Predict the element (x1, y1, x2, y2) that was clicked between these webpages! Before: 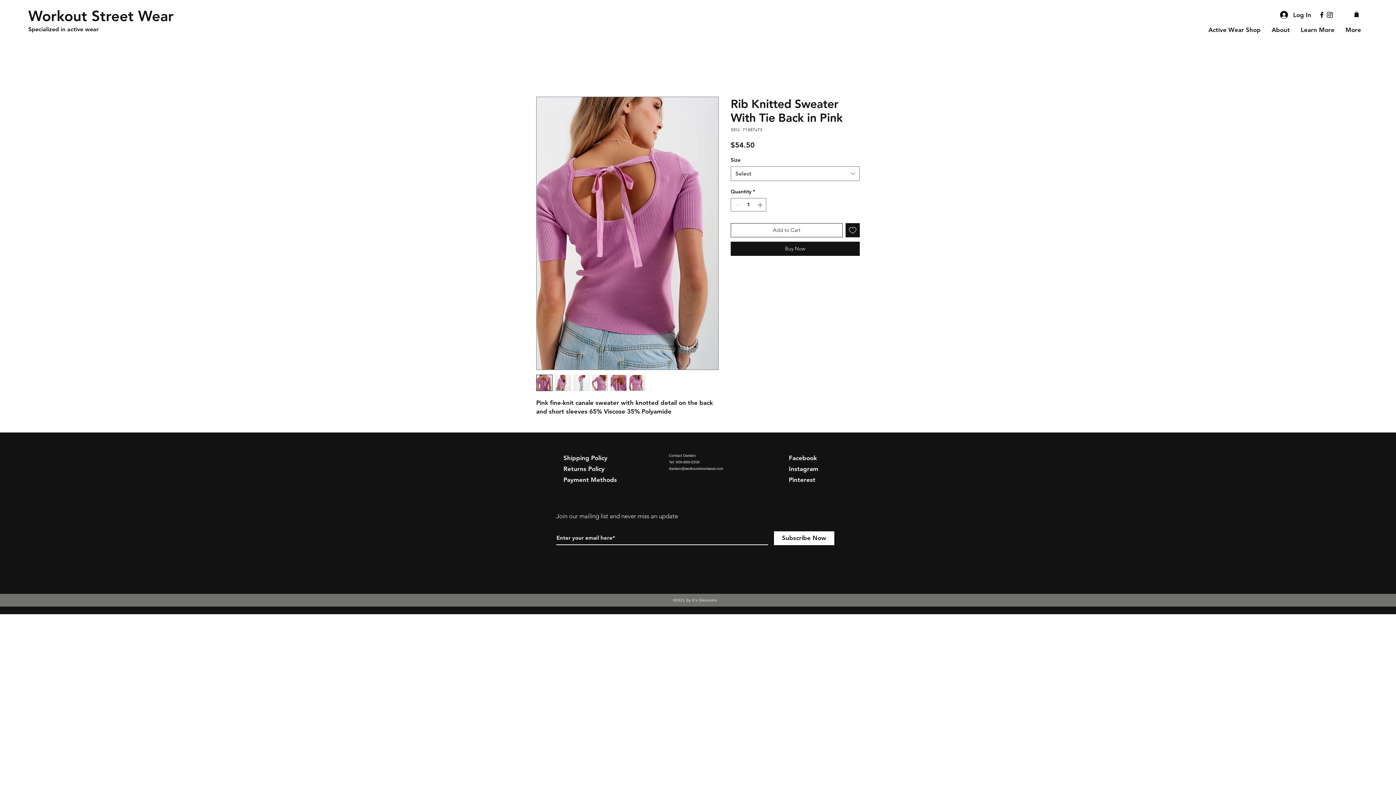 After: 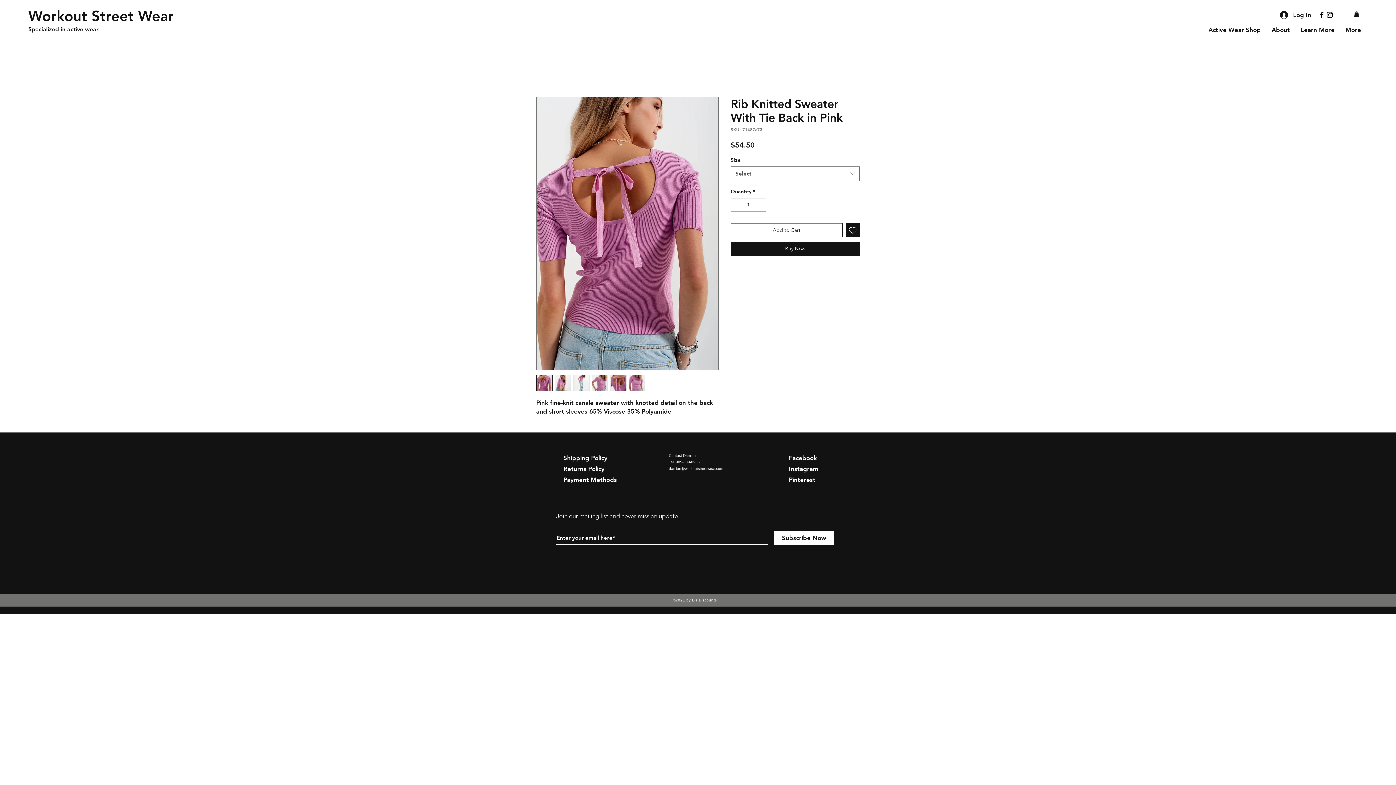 Action: label: Facebook bbox: (1318, 10, 1326, 18)